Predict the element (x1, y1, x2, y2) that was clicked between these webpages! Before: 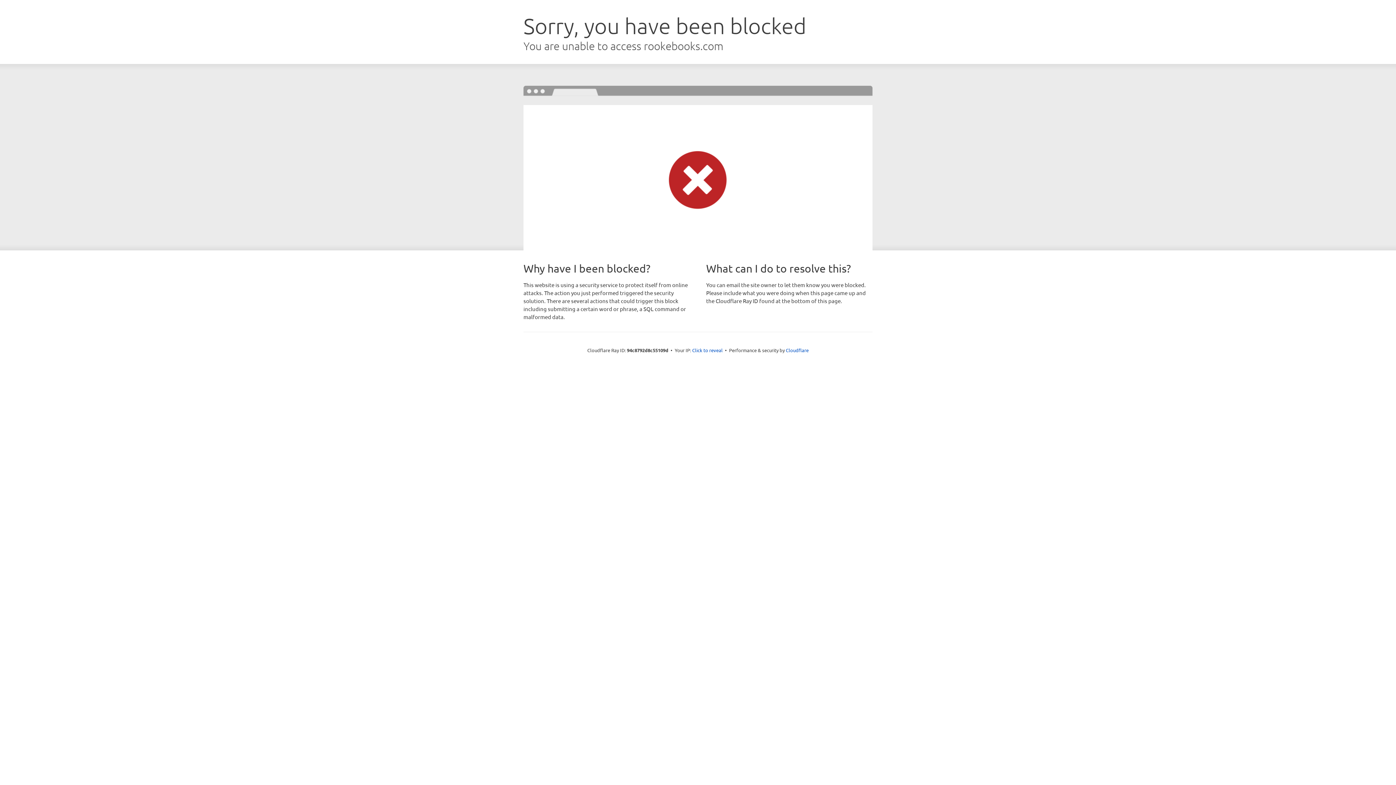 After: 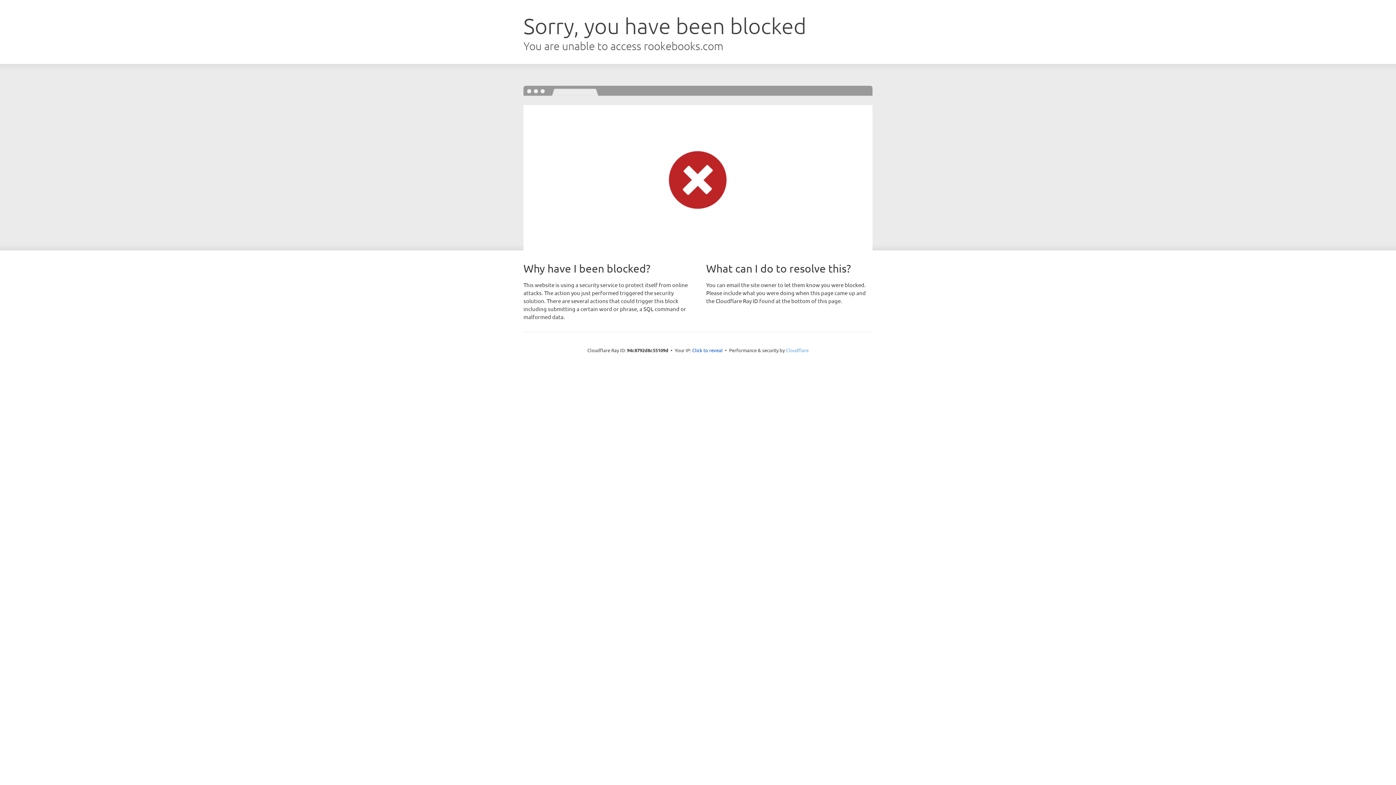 Action: label: Cloudflare bbox: (786, 347, 808, 353)